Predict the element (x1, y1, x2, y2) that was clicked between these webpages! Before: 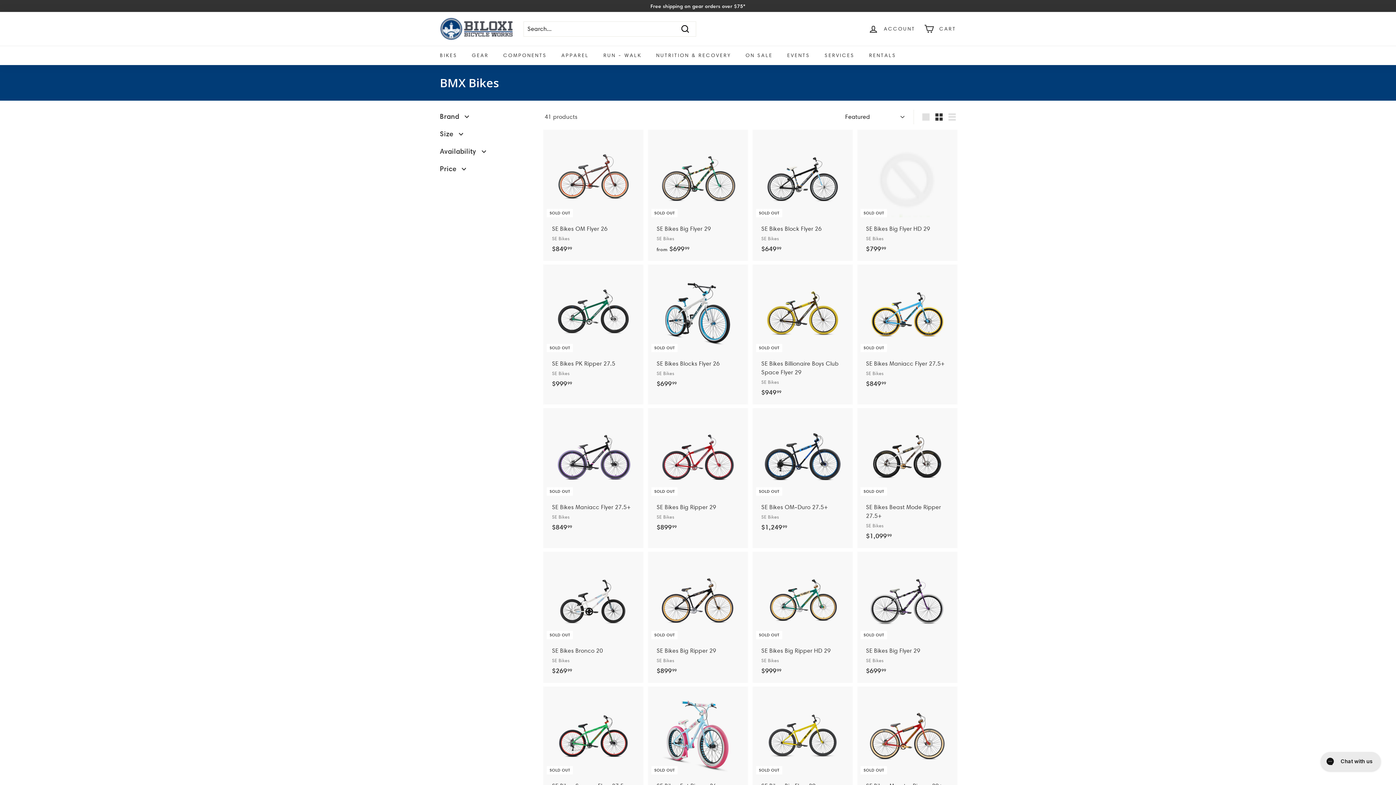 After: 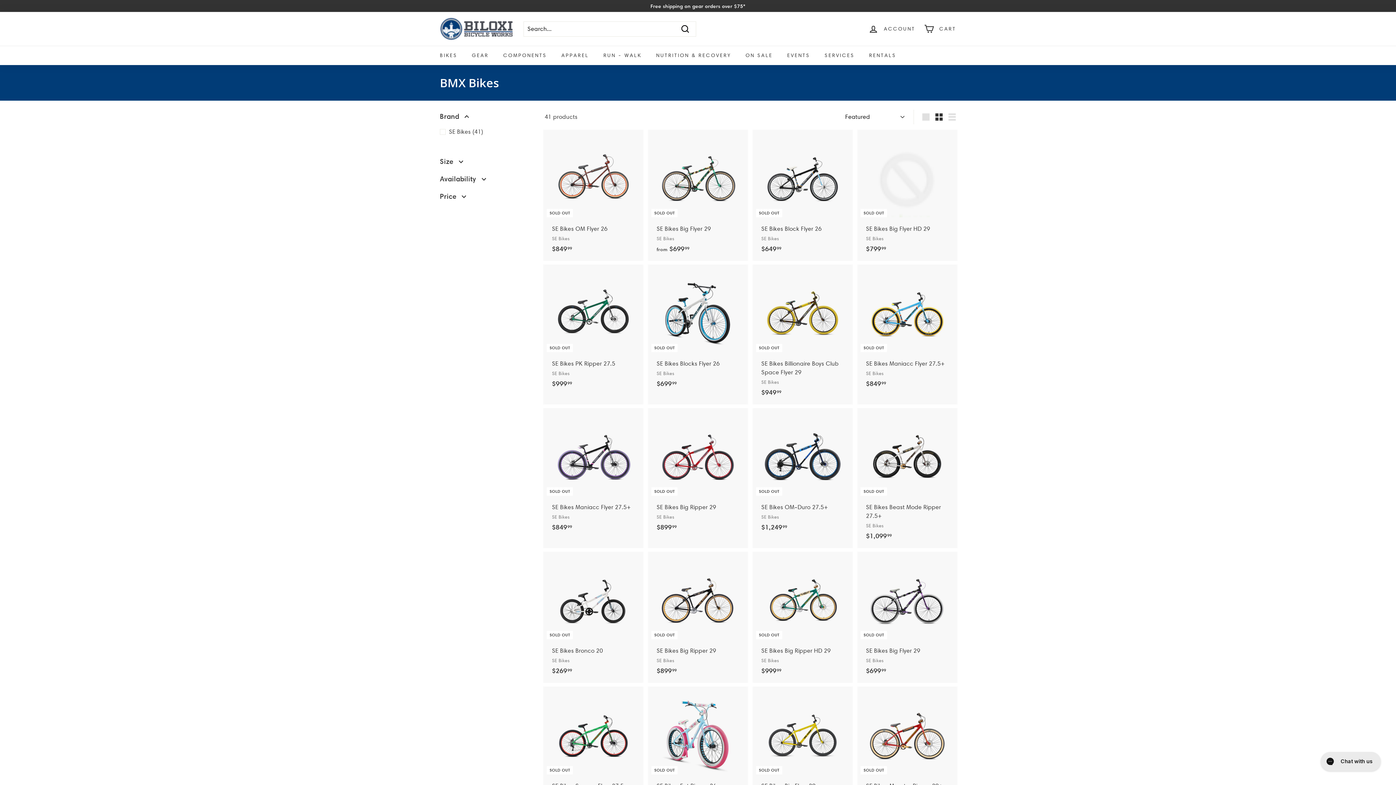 Action: bbox: (440, 109, 533, 127) label: Brand